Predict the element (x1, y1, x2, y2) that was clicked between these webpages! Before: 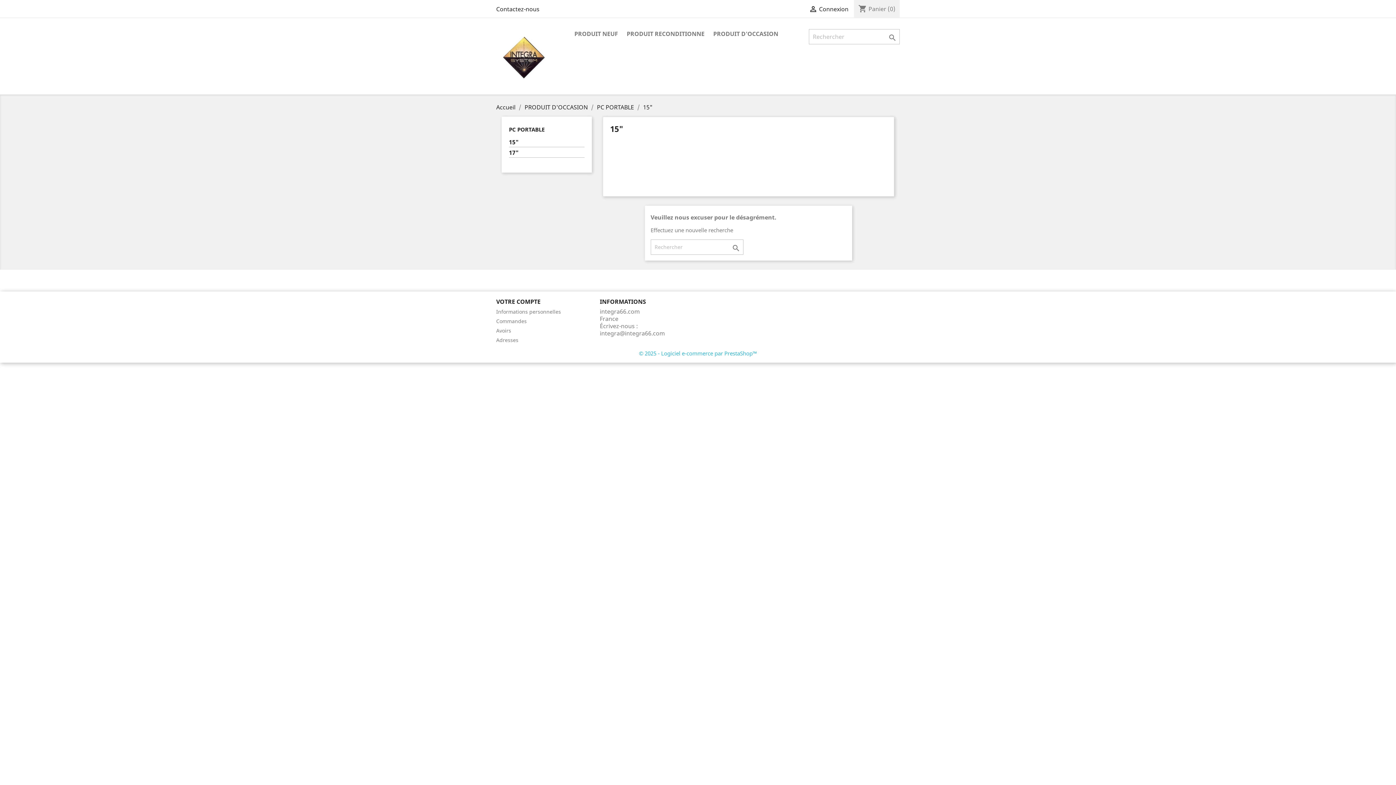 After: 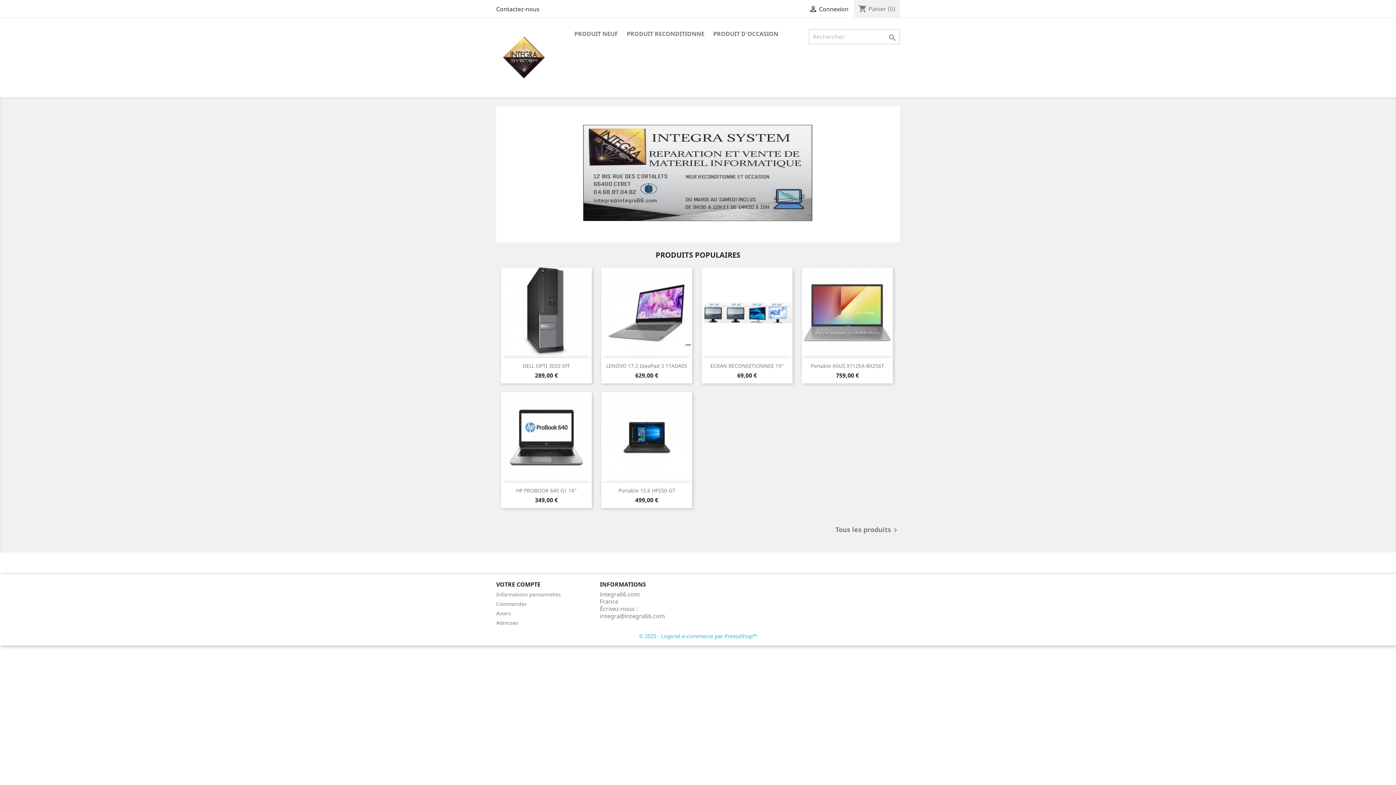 Action: bbox: (496, 53, 554, 61)